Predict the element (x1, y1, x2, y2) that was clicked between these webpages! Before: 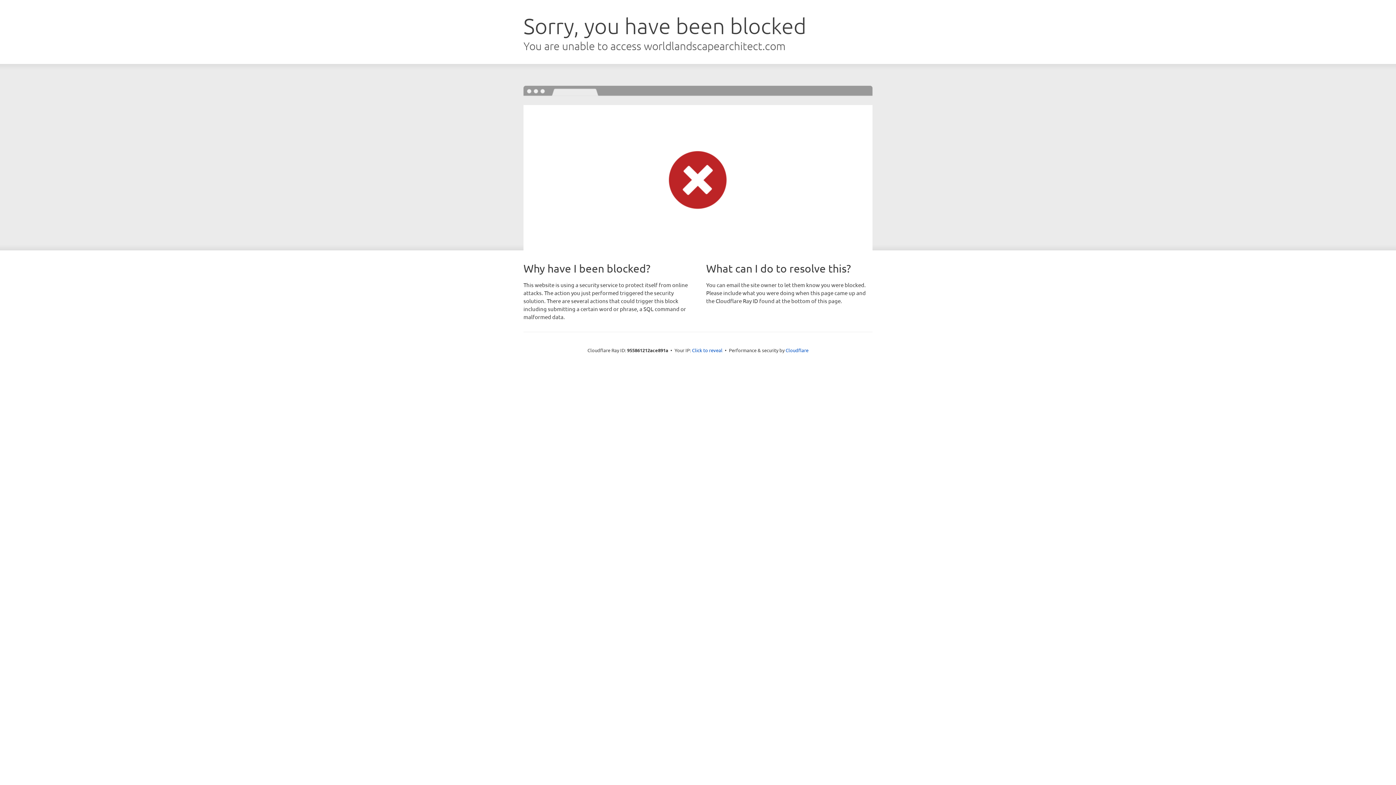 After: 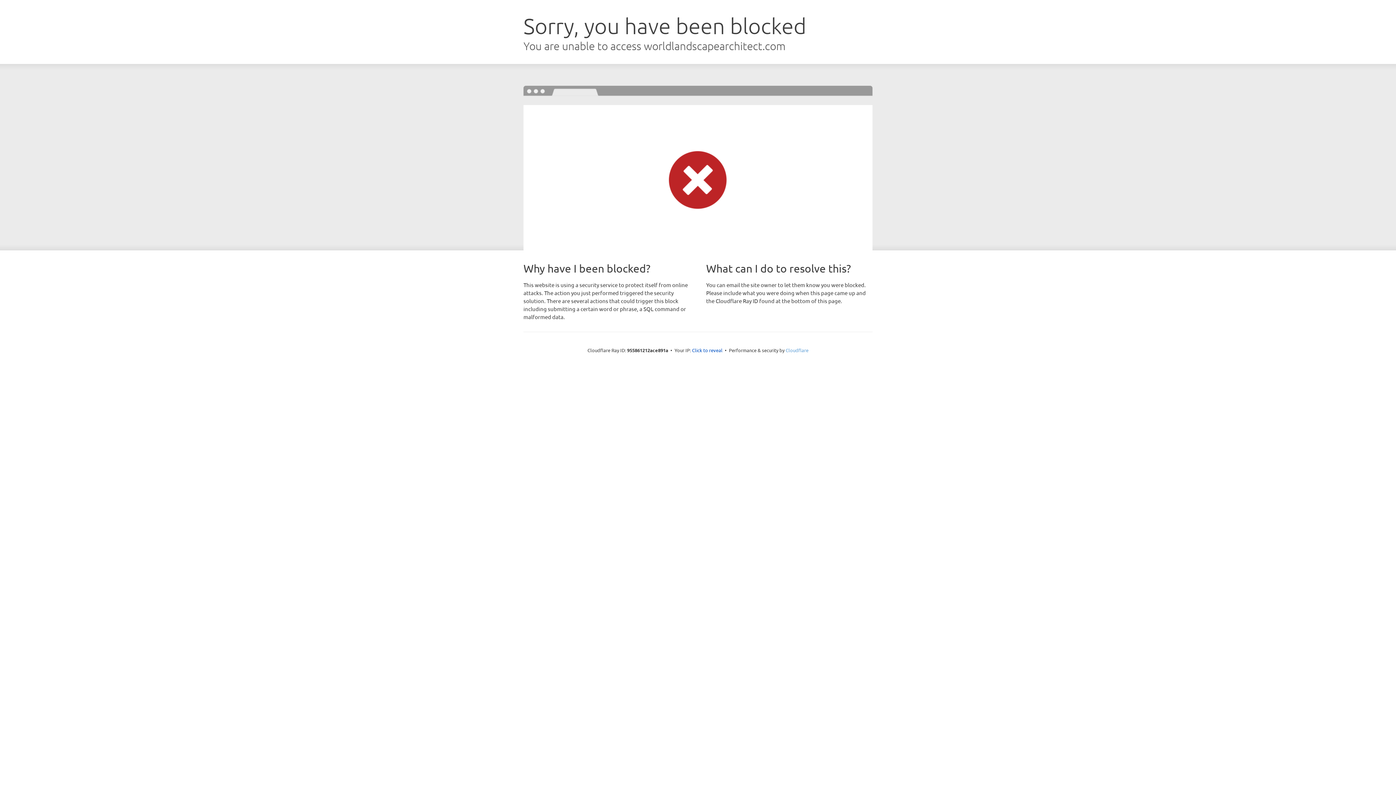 Action: label: Cloudflare bbox: (785, 347, 808, 353)